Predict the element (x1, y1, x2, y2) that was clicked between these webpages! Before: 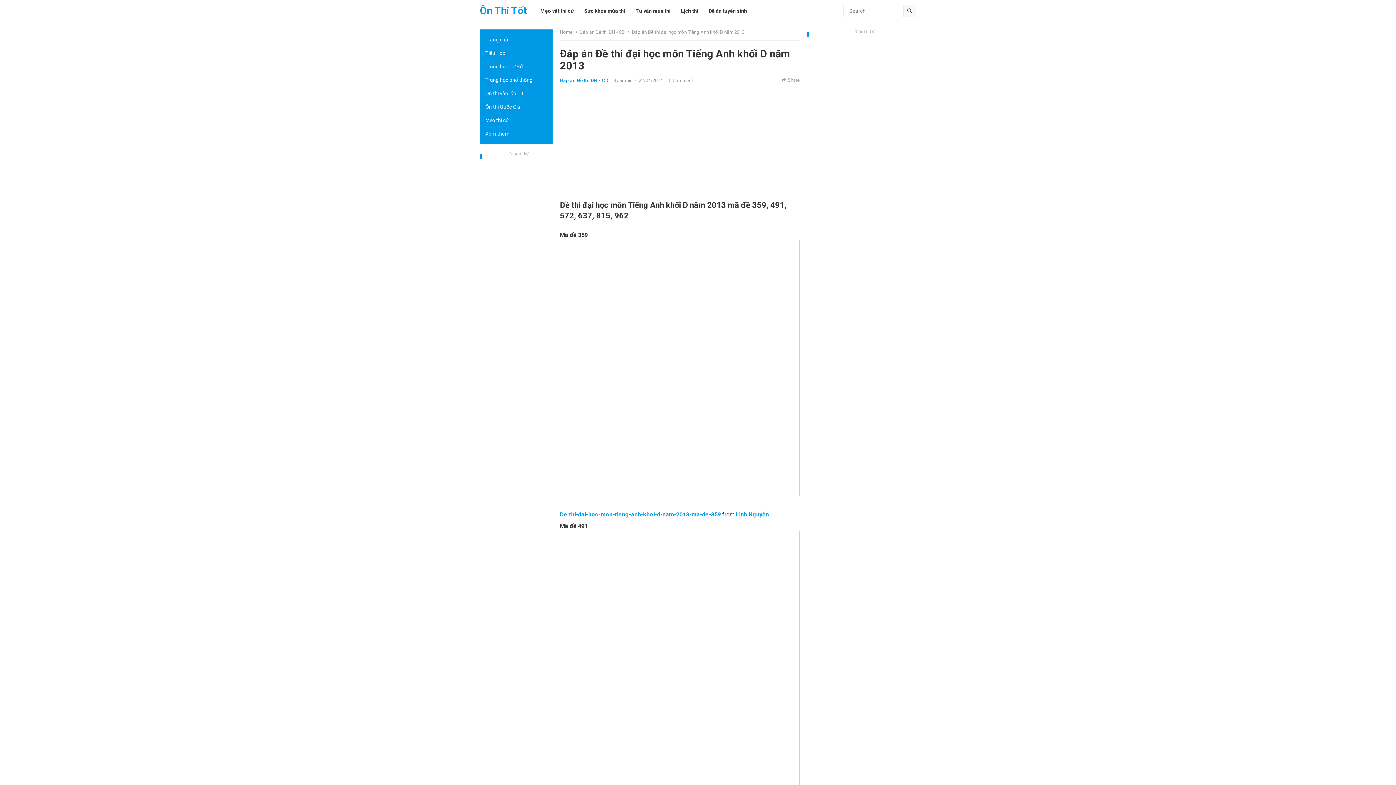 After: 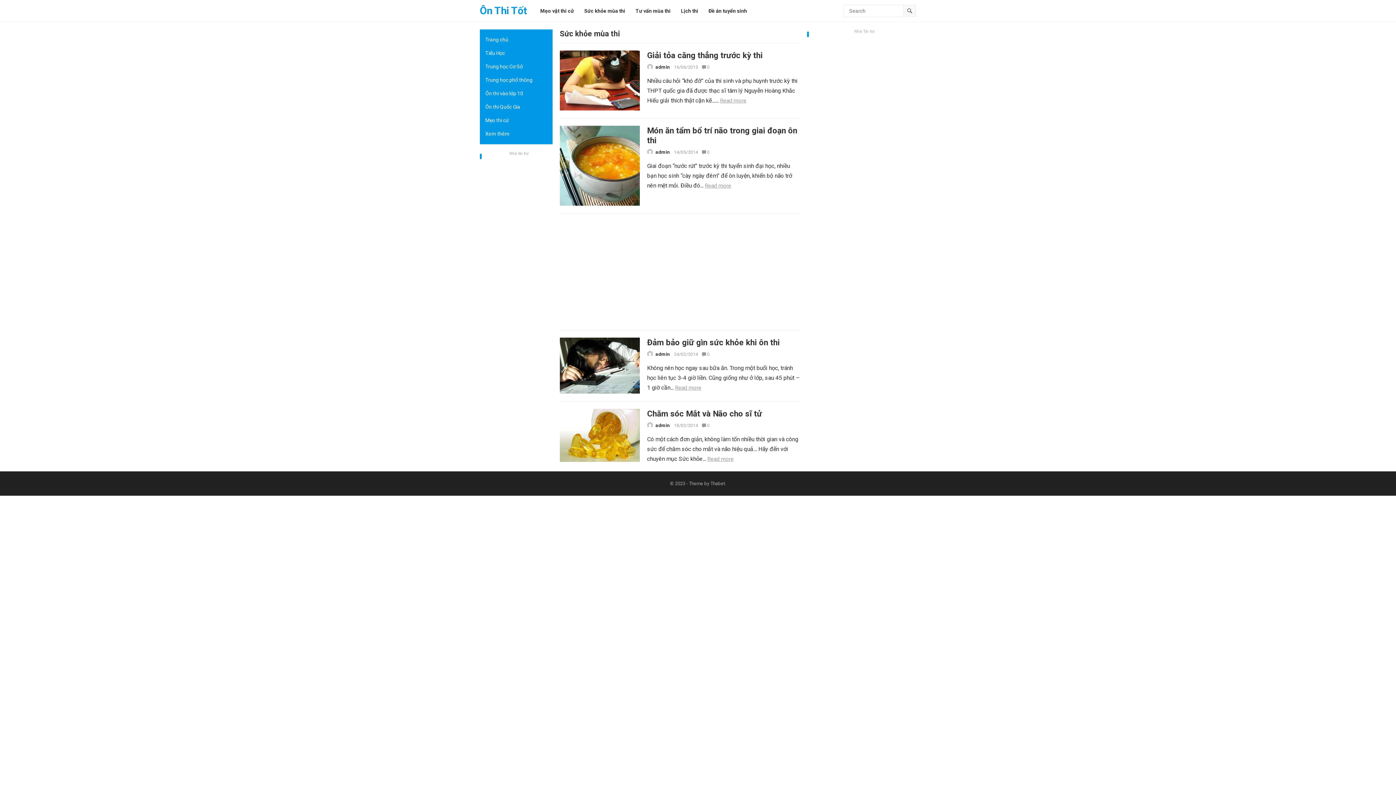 Action: bbox: (580, 0, 629, 21) label: Sức khỏe mùa thi